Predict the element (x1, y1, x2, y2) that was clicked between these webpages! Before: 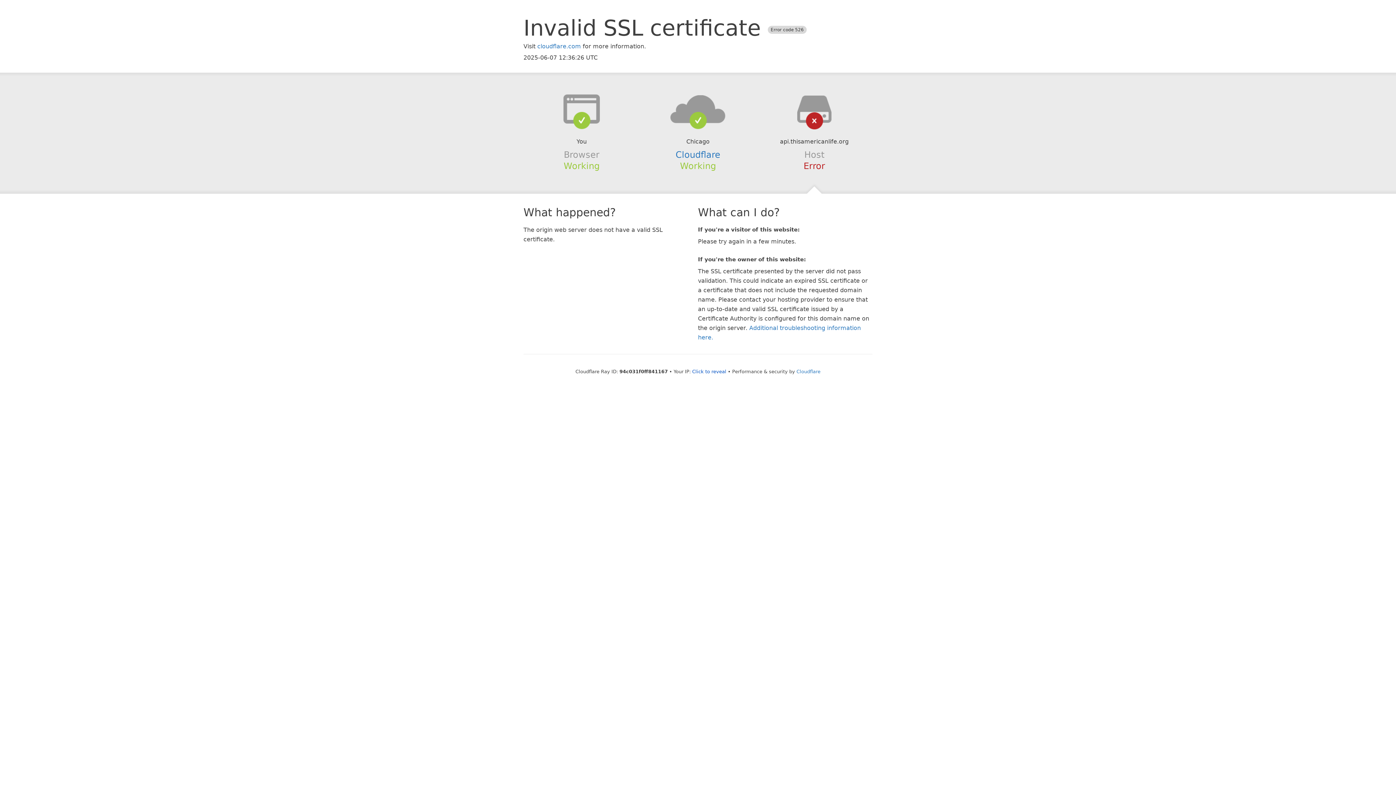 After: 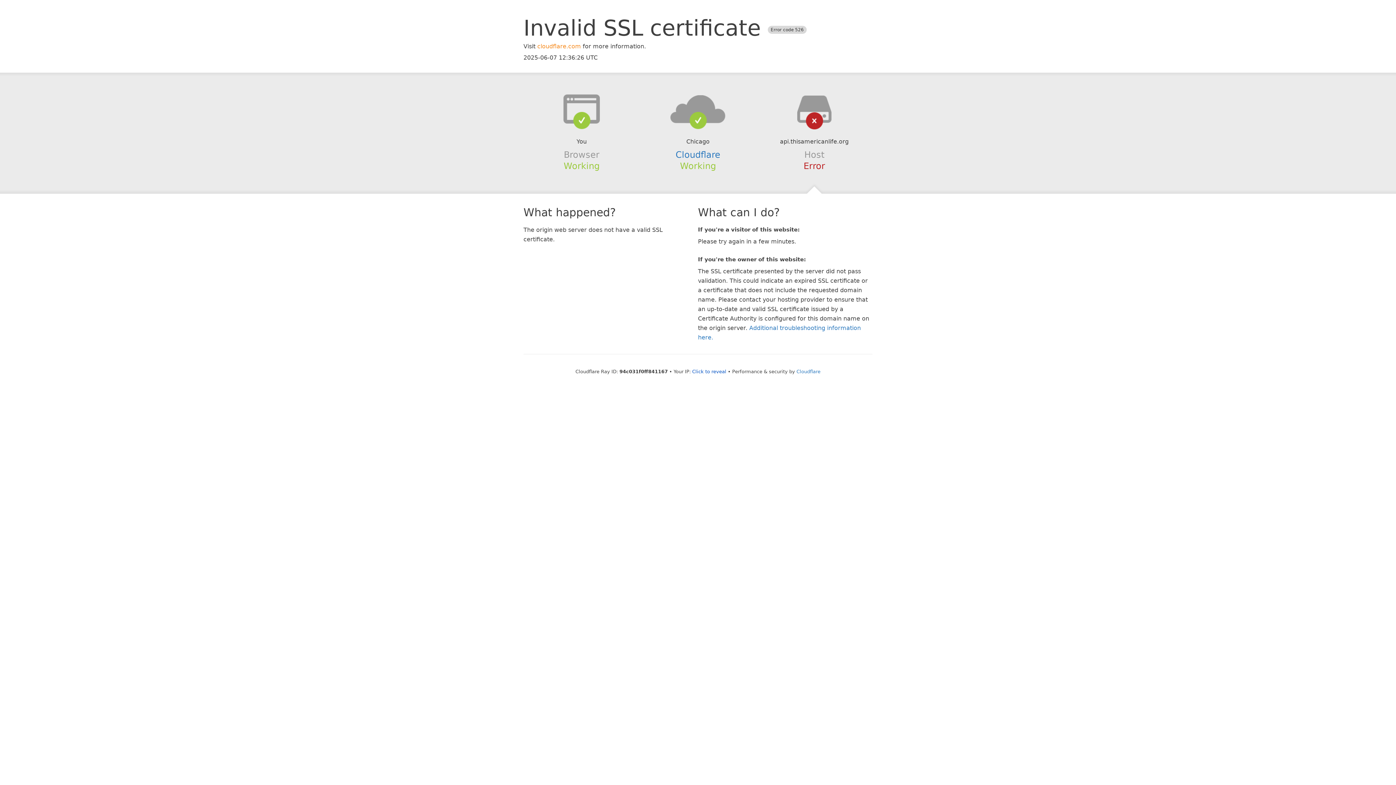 Action: label: cloudflare.com bbox: (537, 42, 581, 49)